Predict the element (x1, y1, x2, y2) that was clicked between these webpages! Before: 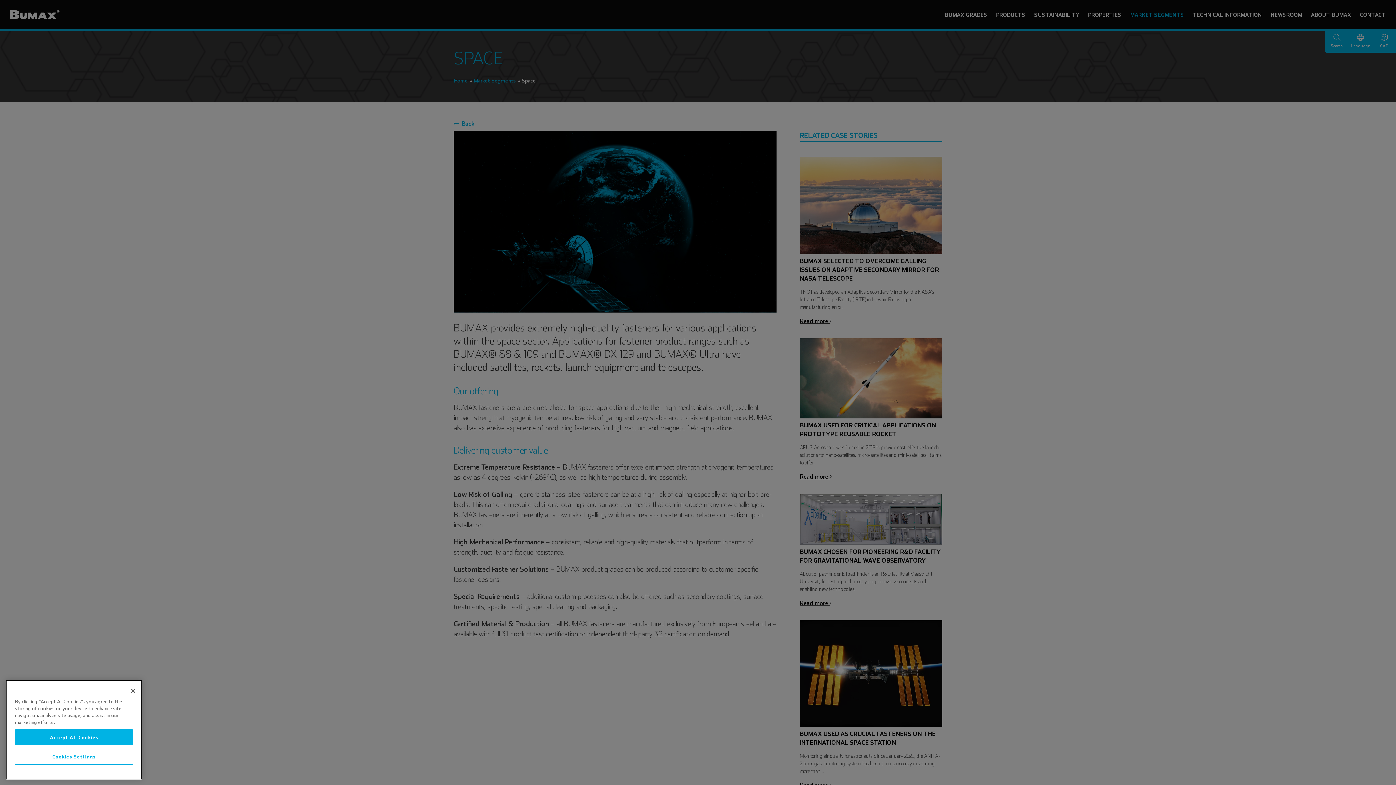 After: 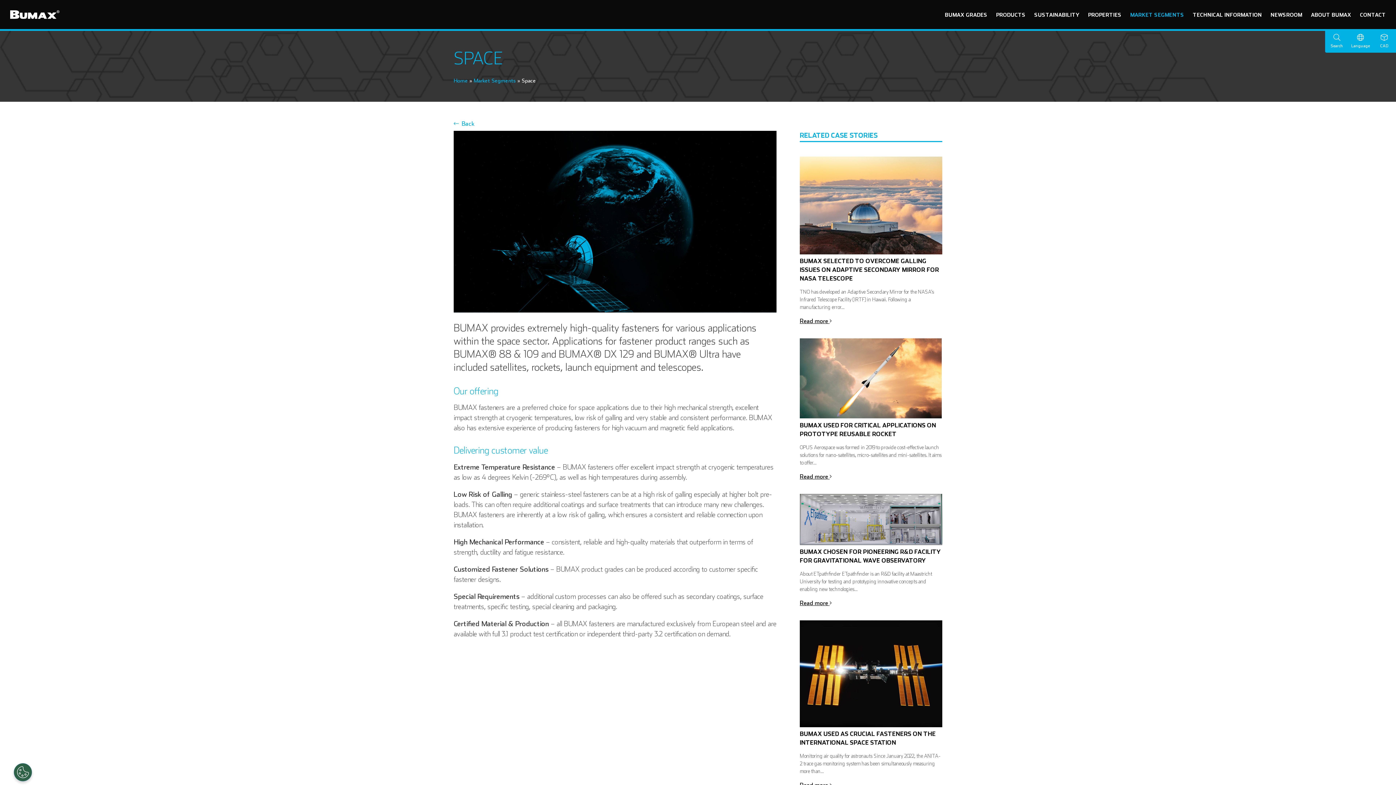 Action: label: Accept All Cookies bbox: (14, 736, 133, 752)